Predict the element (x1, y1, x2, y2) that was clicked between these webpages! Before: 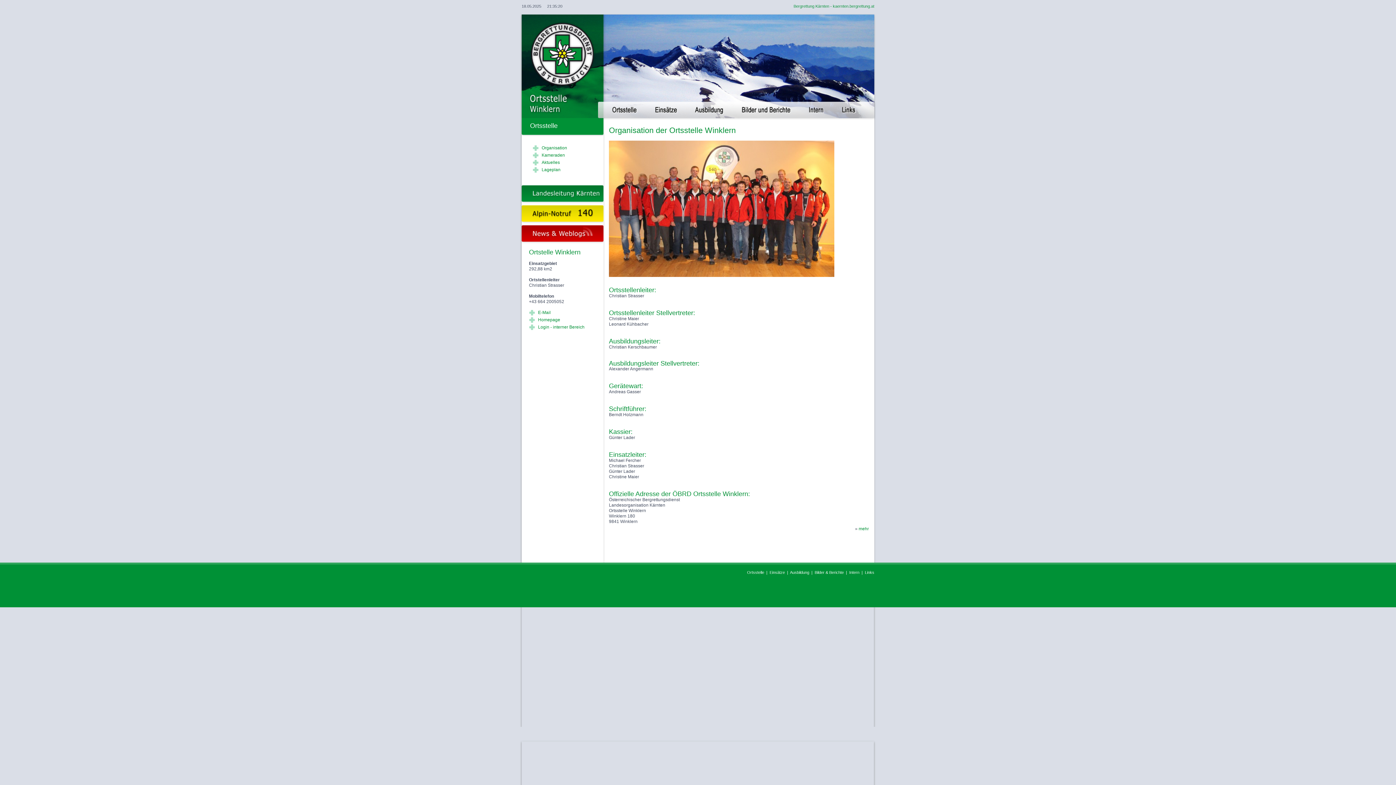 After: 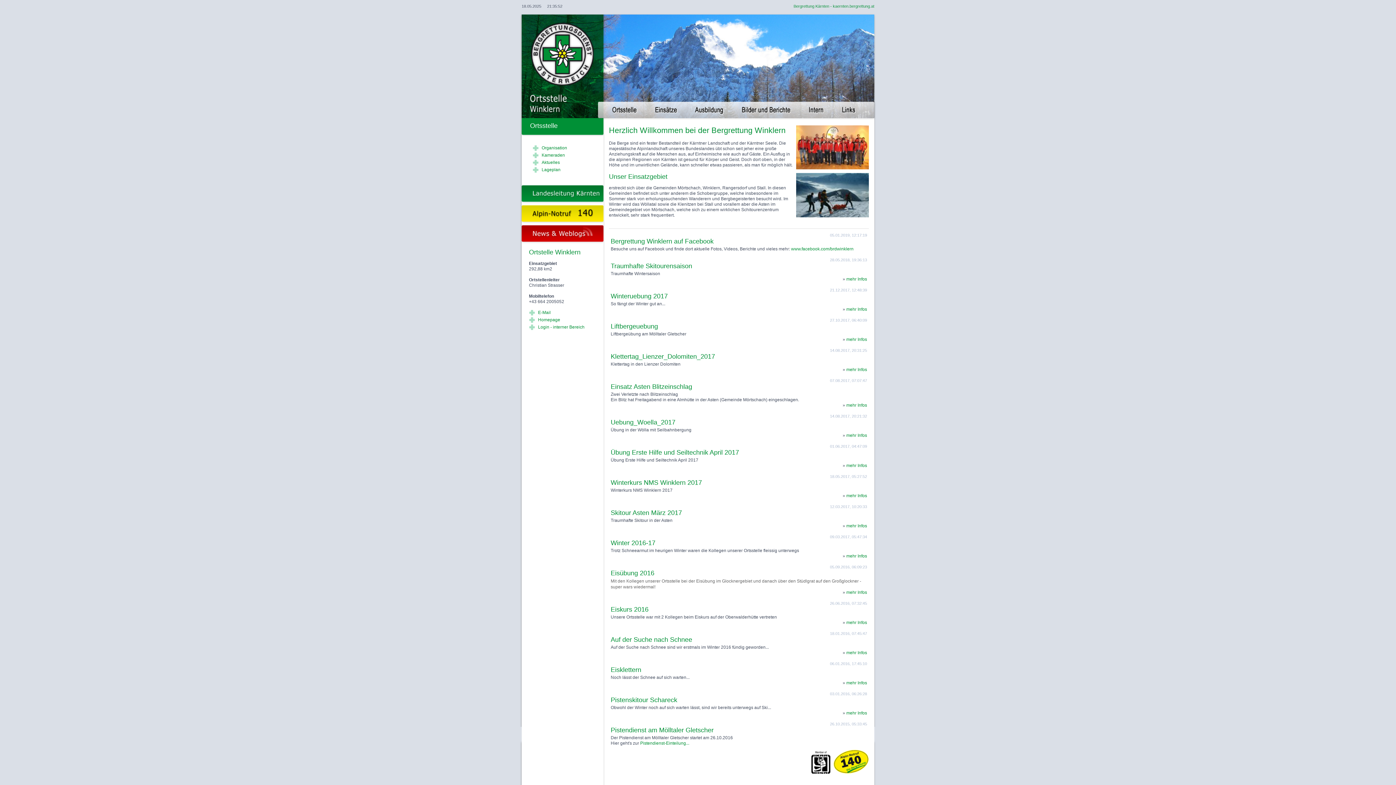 Action: label: Ortsstelle bbox: (747, 570, 764, 574)